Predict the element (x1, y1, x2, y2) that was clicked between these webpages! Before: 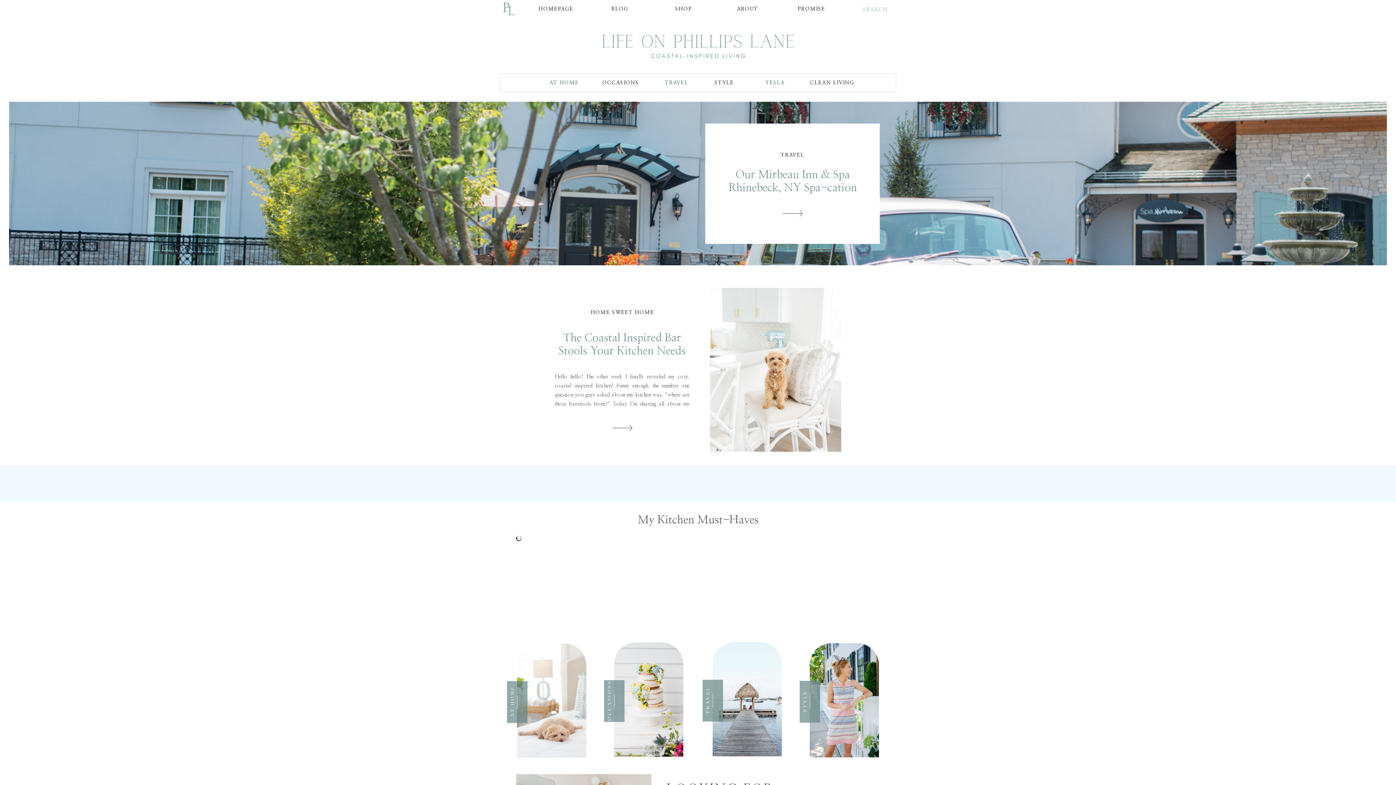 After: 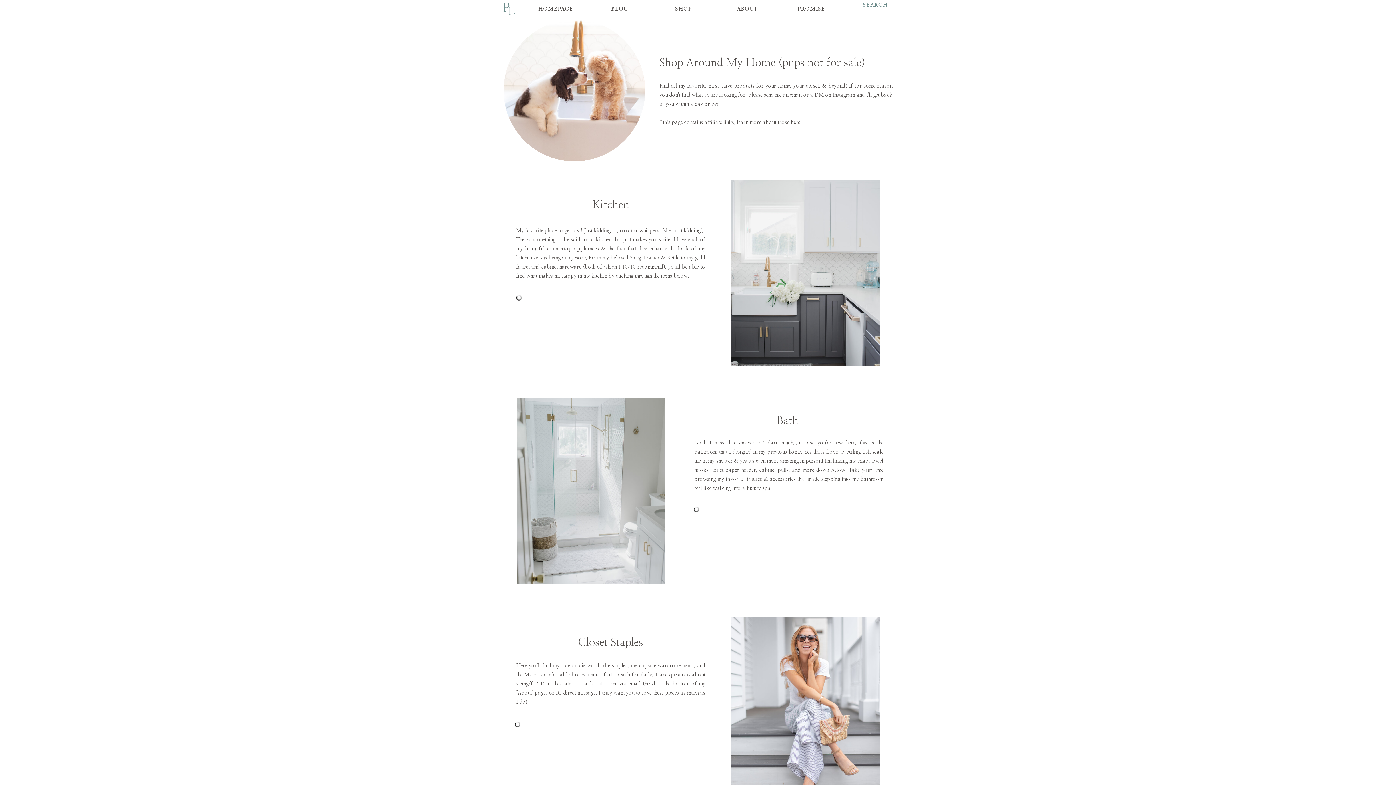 Action: label: SHOP bbox: (656, 4, 710, 22)